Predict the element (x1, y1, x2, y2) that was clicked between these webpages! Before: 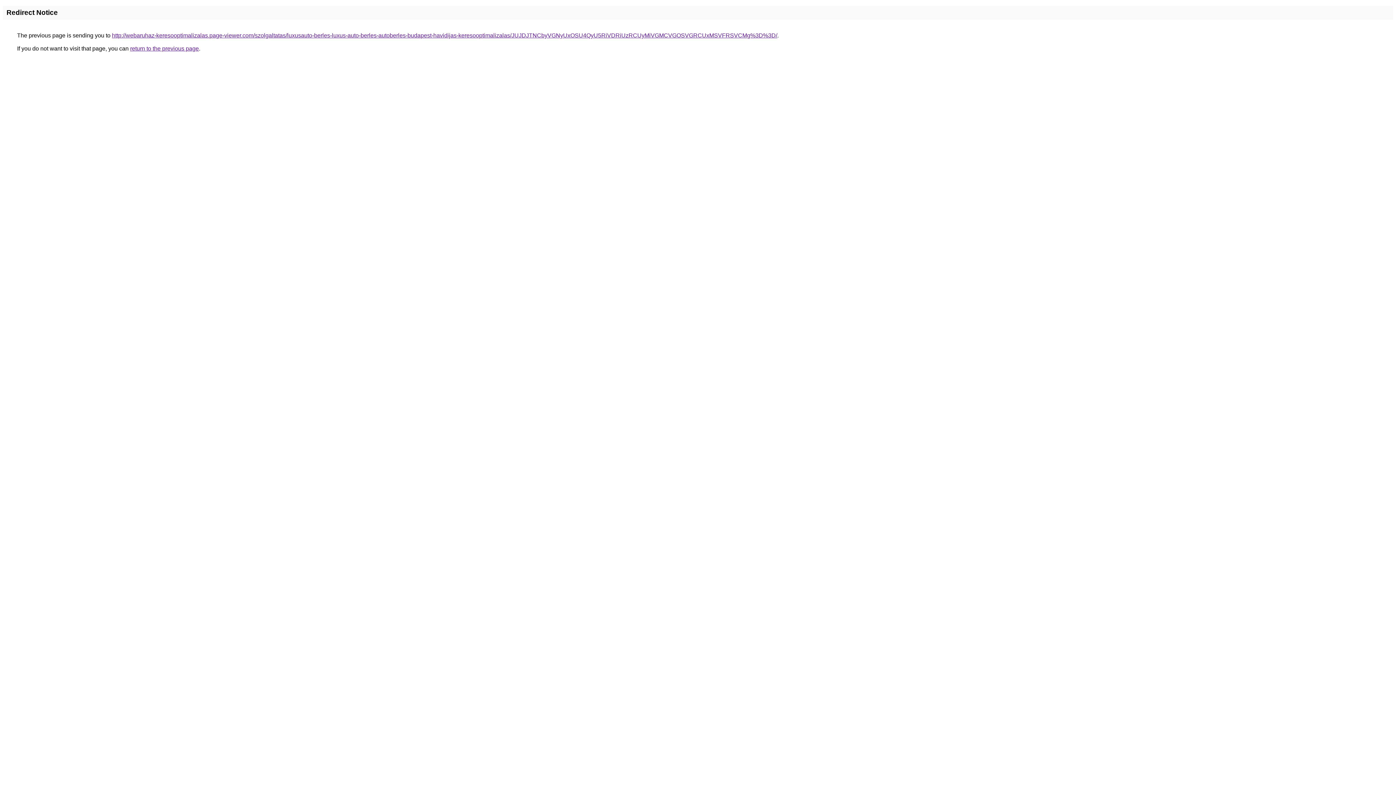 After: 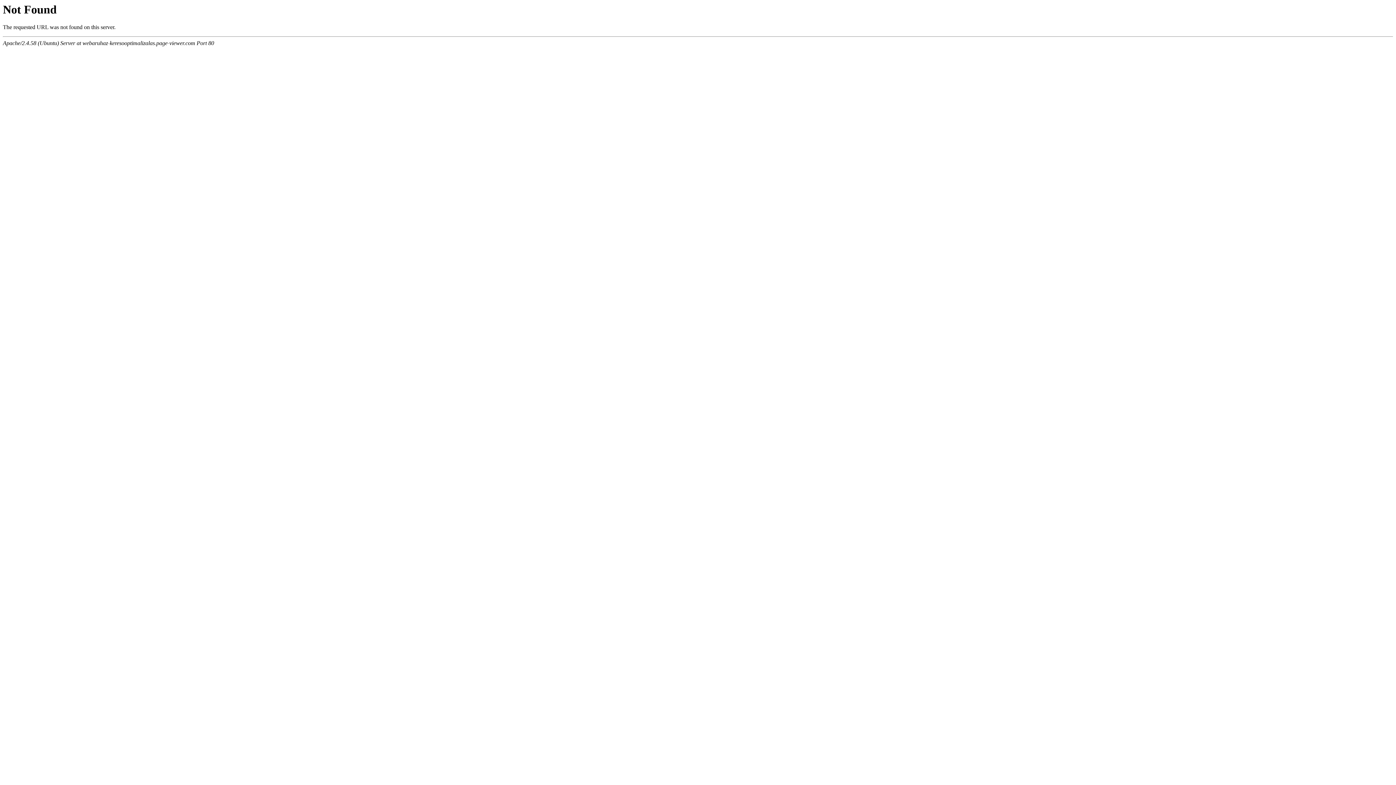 Action: bbox: (112, 32, 777, 38) label: http://webaruhaz-keresooptimalizalas.page-viewer.com/szolgaltatas/luxusauto-berles-luxus-auto-berles-autoberles-budapest-havidijas-keresooptimalizalas/JUJDJTNCbyVGNyUxOSU4QyU5RiVDRiUzRCUyMiVGMCVGOSVGRCUxMSVFRSVCMg%3D%3D/